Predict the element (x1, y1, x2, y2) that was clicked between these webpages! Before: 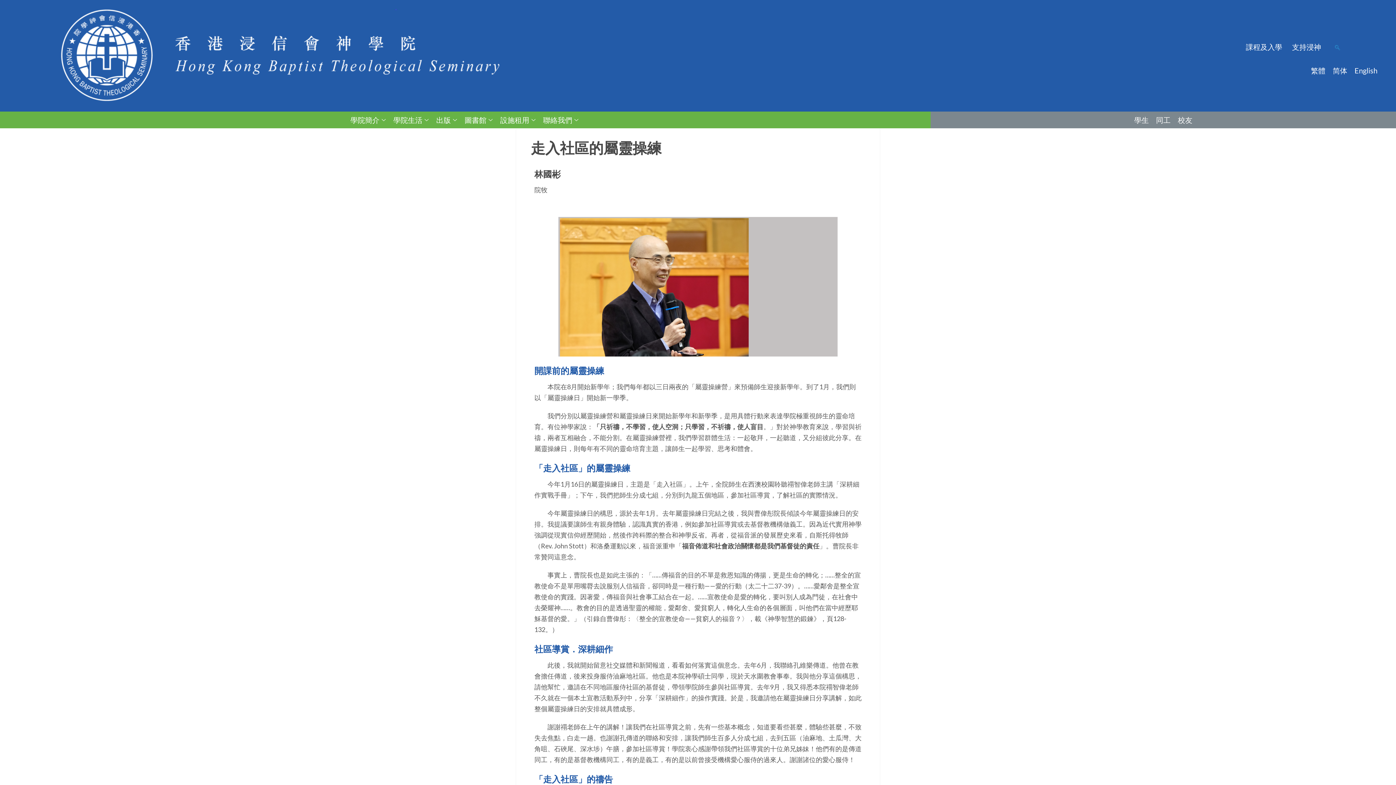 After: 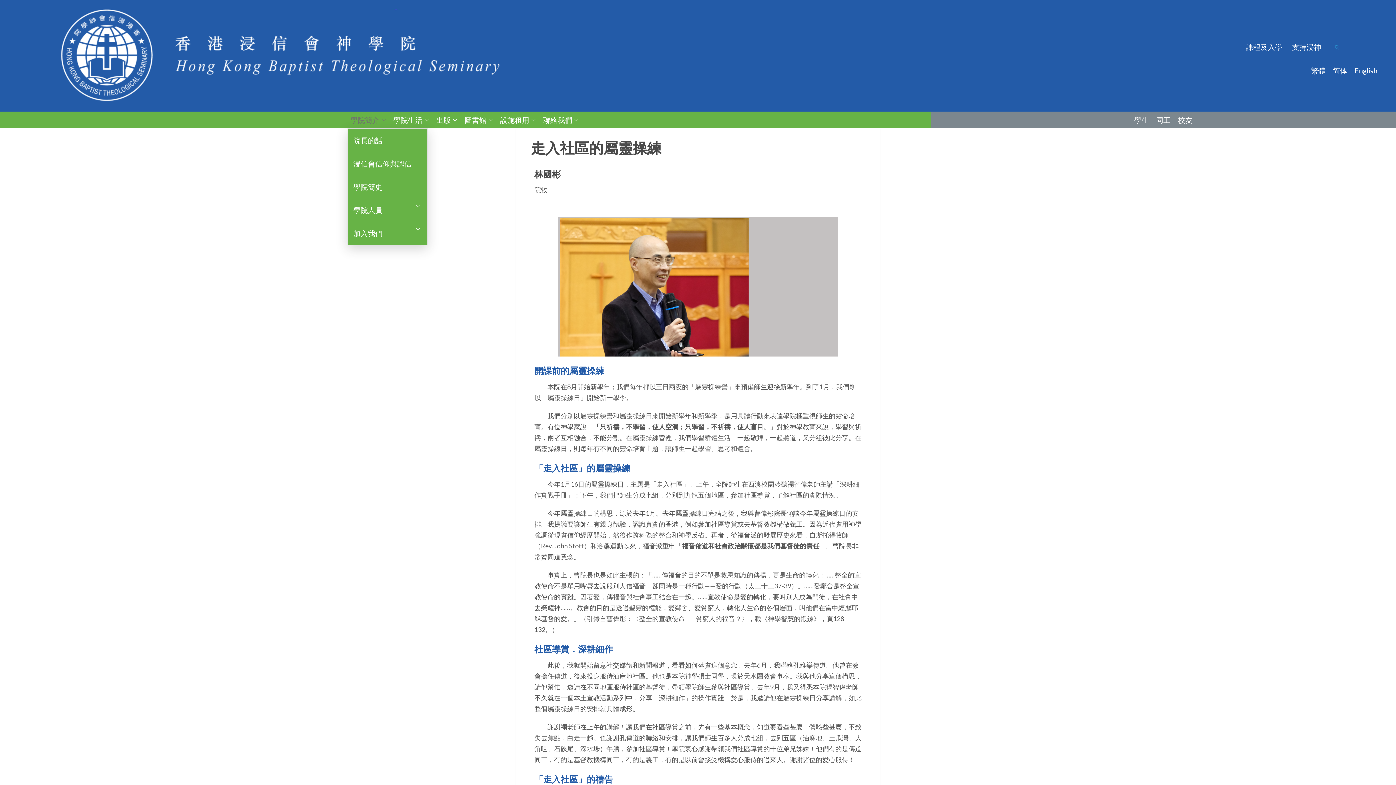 Action: bbox: (347, 111, 390, 128) label: 學院簡介